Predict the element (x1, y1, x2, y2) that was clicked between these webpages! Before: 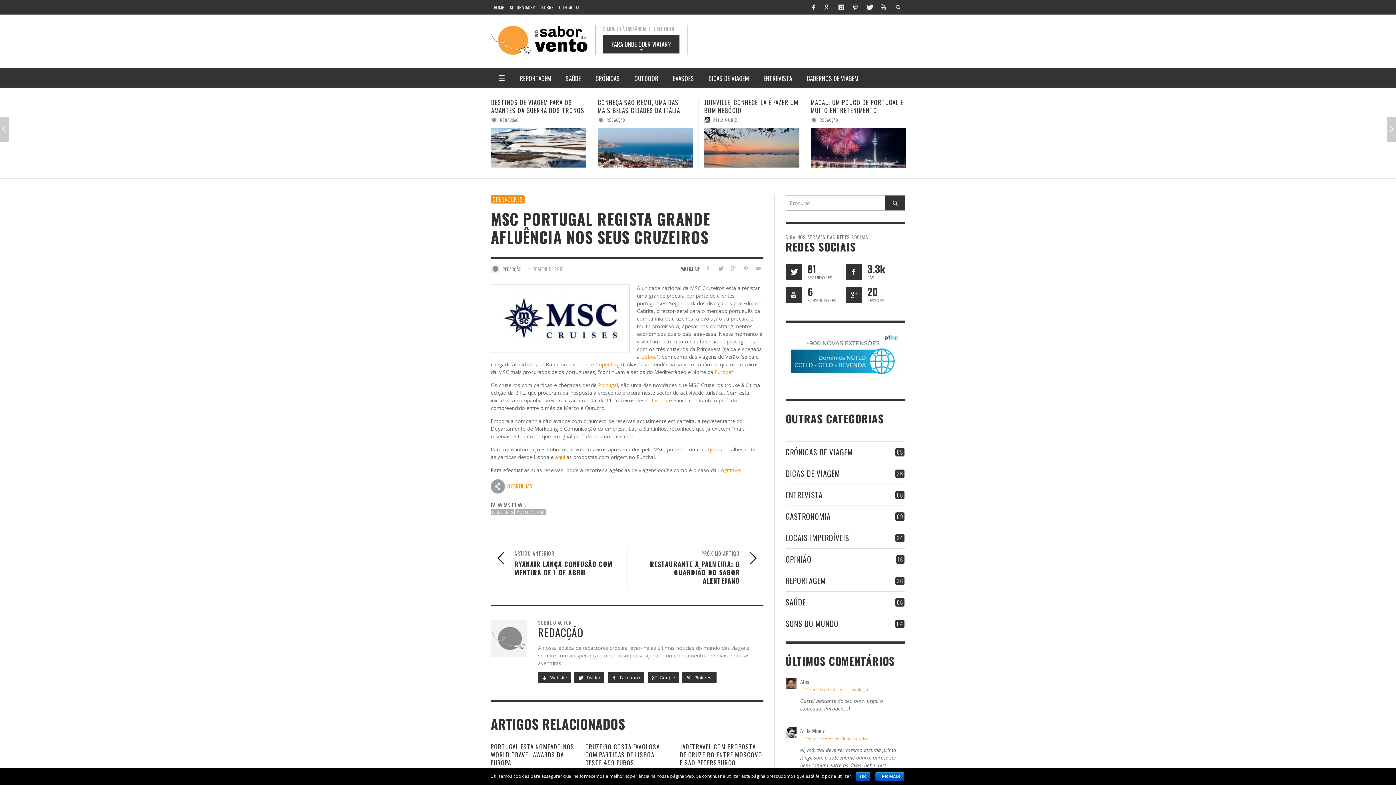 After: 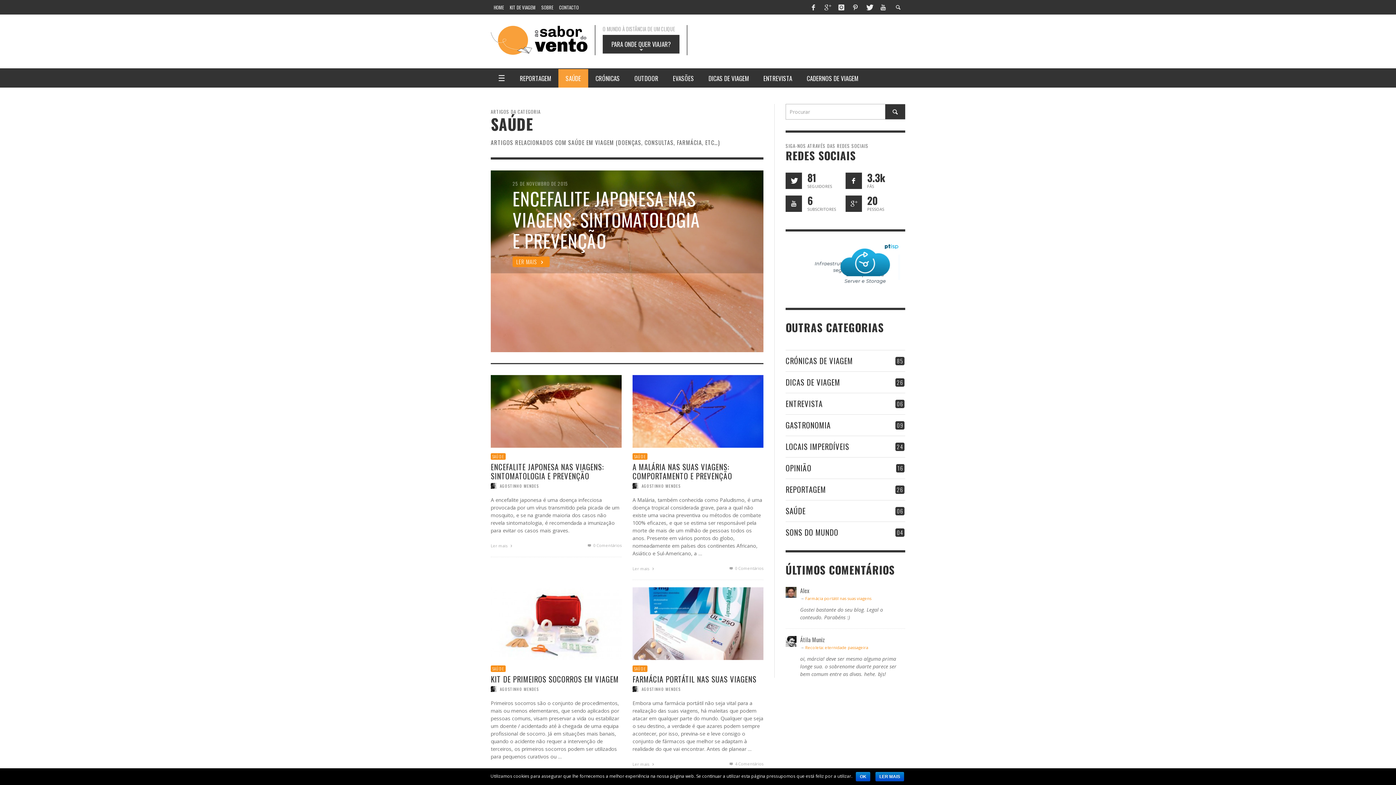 Action: label: SAÚDE bbox: (785, 596, 805, 608)